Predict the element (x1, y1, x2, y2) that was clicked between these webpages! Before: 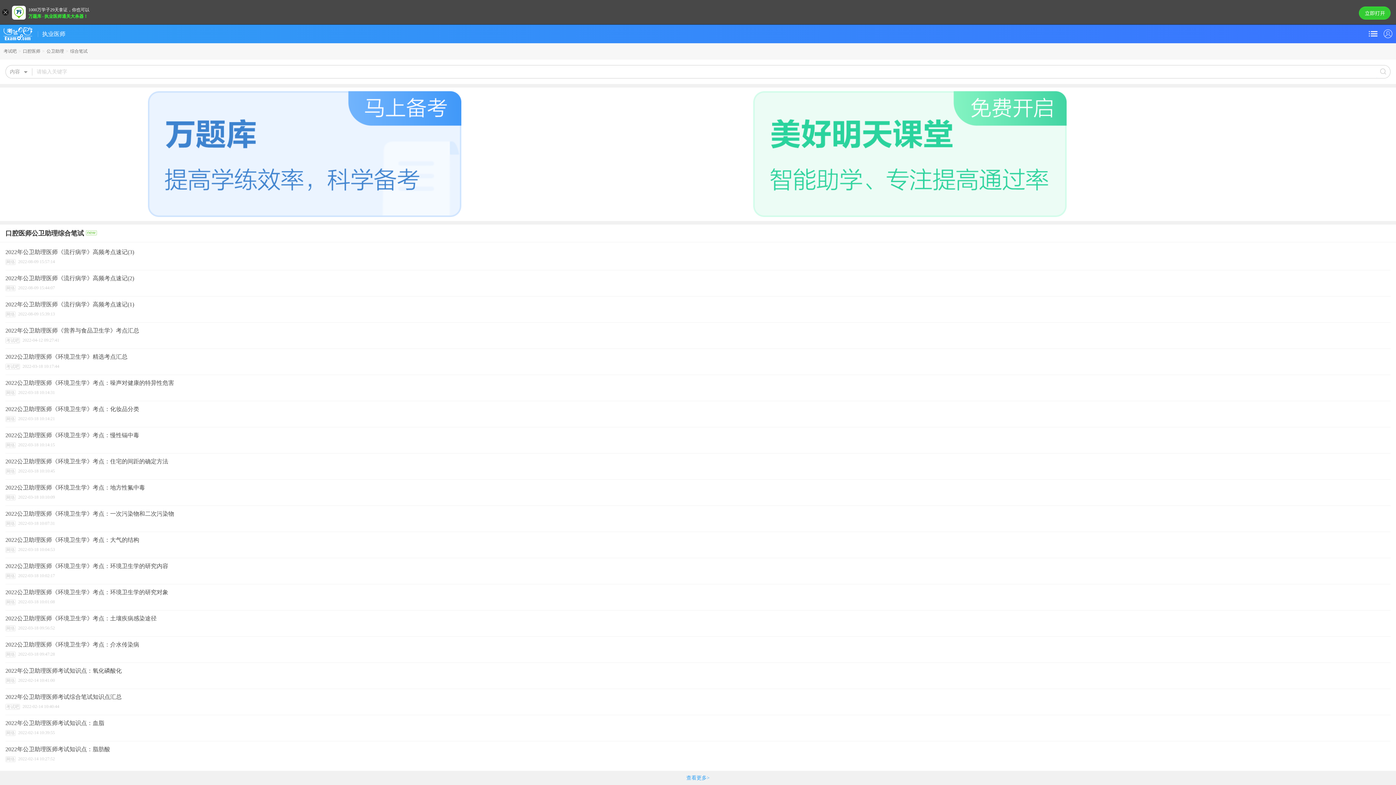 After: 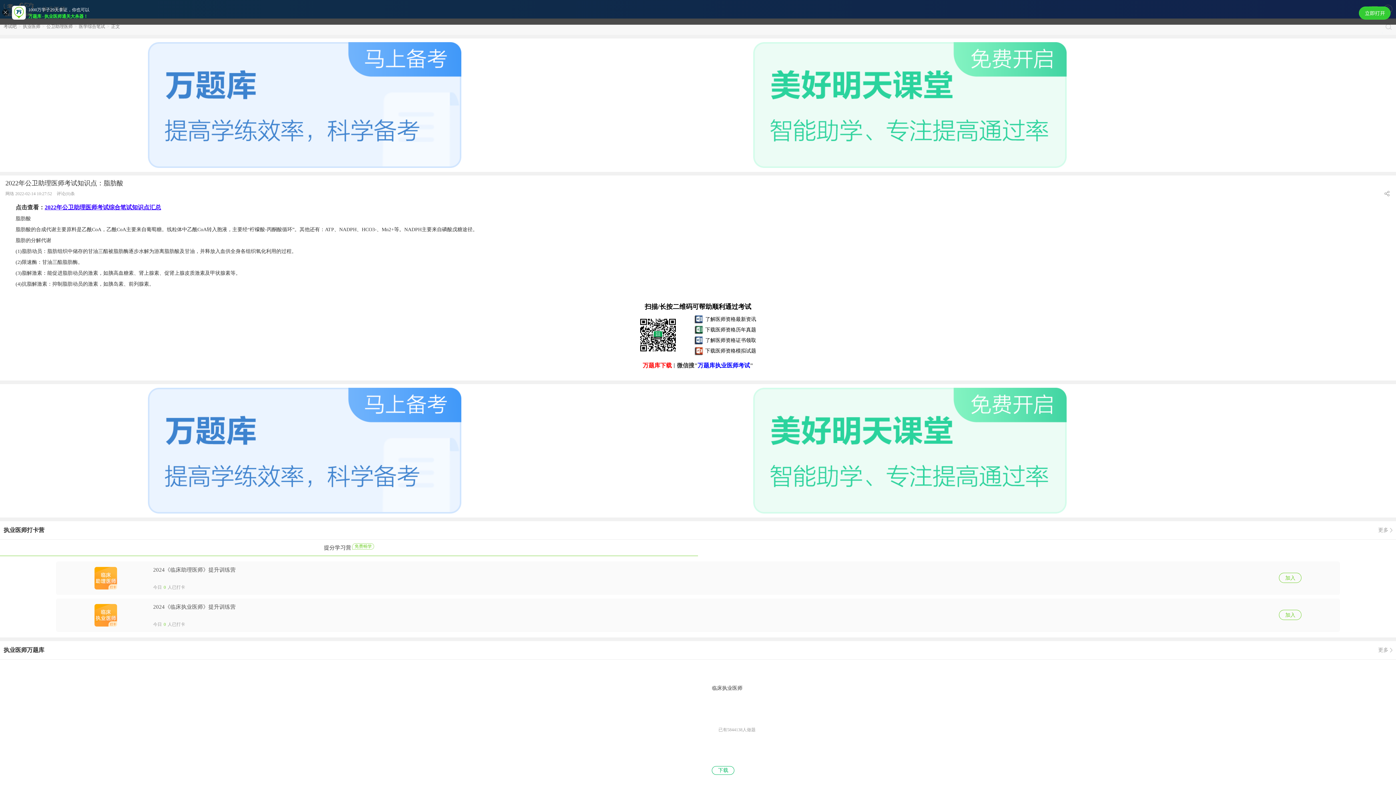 Action: bbox: (5, 746, 110, 752) label: 2022年公卫助理医师考试知识点：脂肪酸